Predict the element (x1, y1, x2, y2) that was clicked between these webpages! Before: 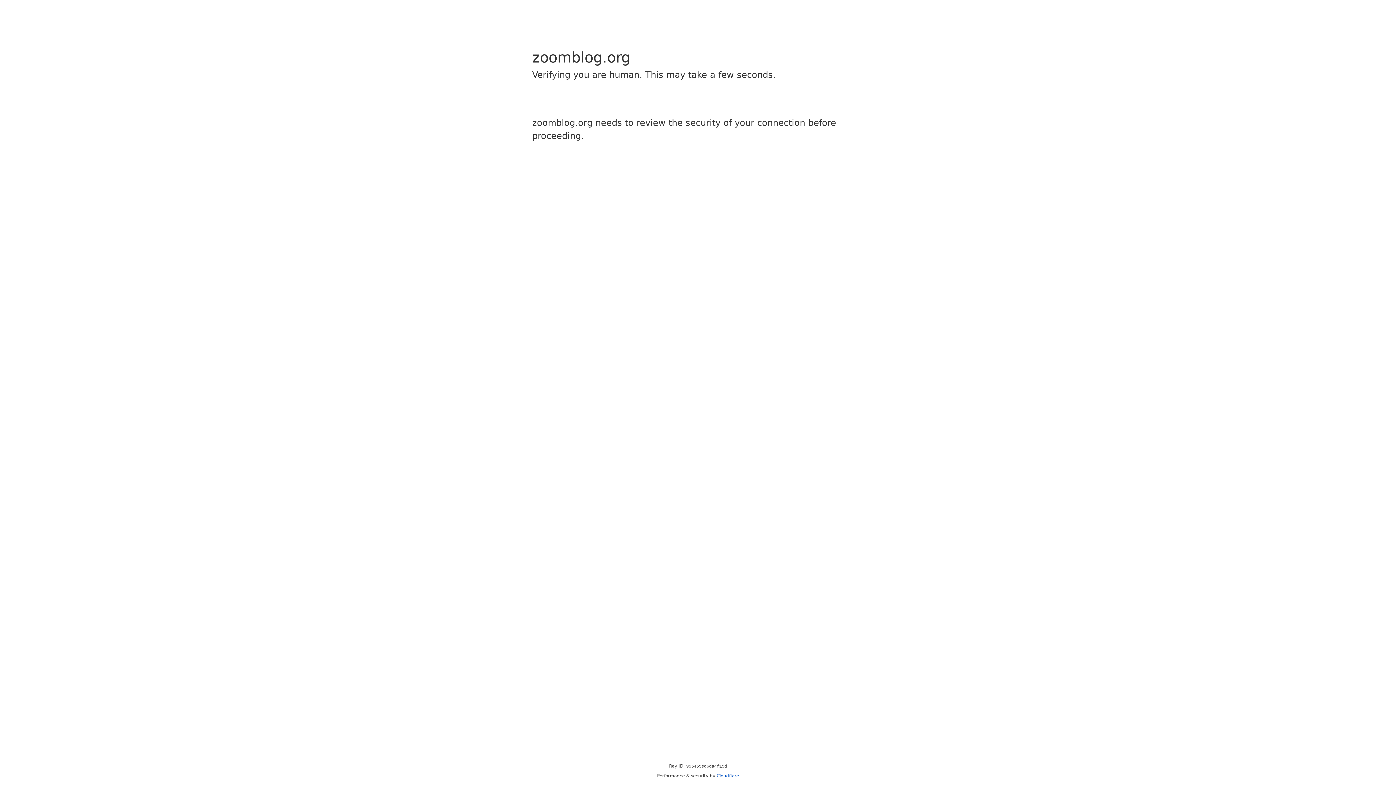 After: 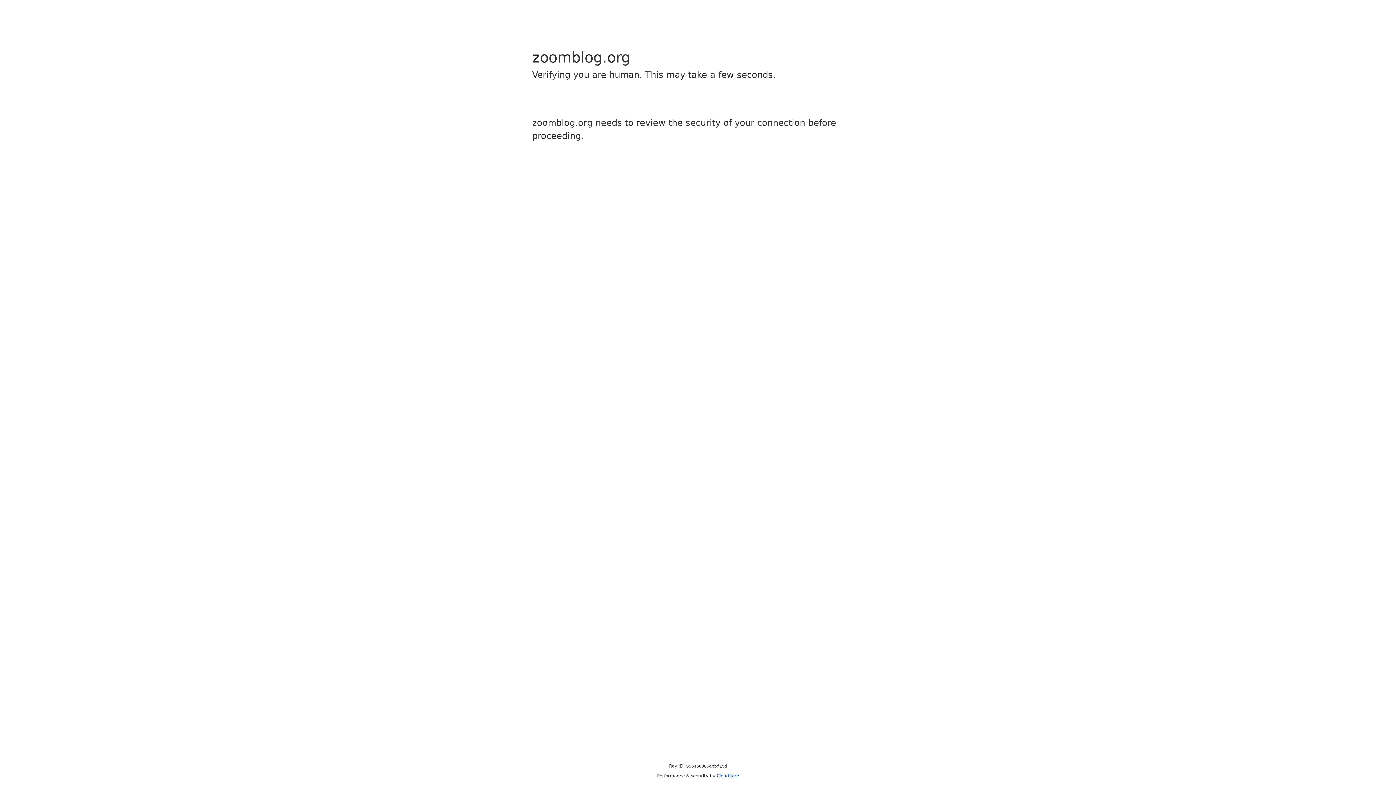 Action: bbox: (716, 773, 739, 778) label: Cloudflare